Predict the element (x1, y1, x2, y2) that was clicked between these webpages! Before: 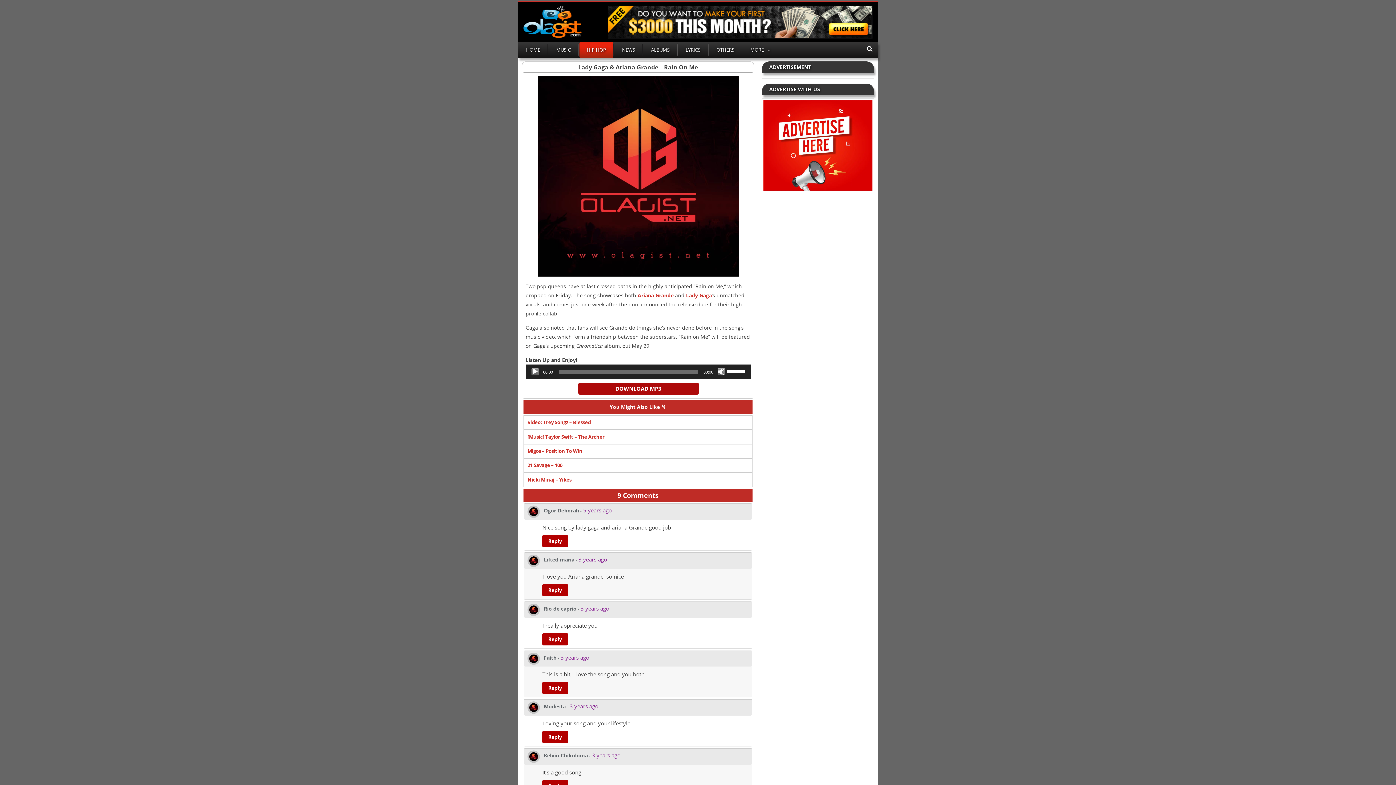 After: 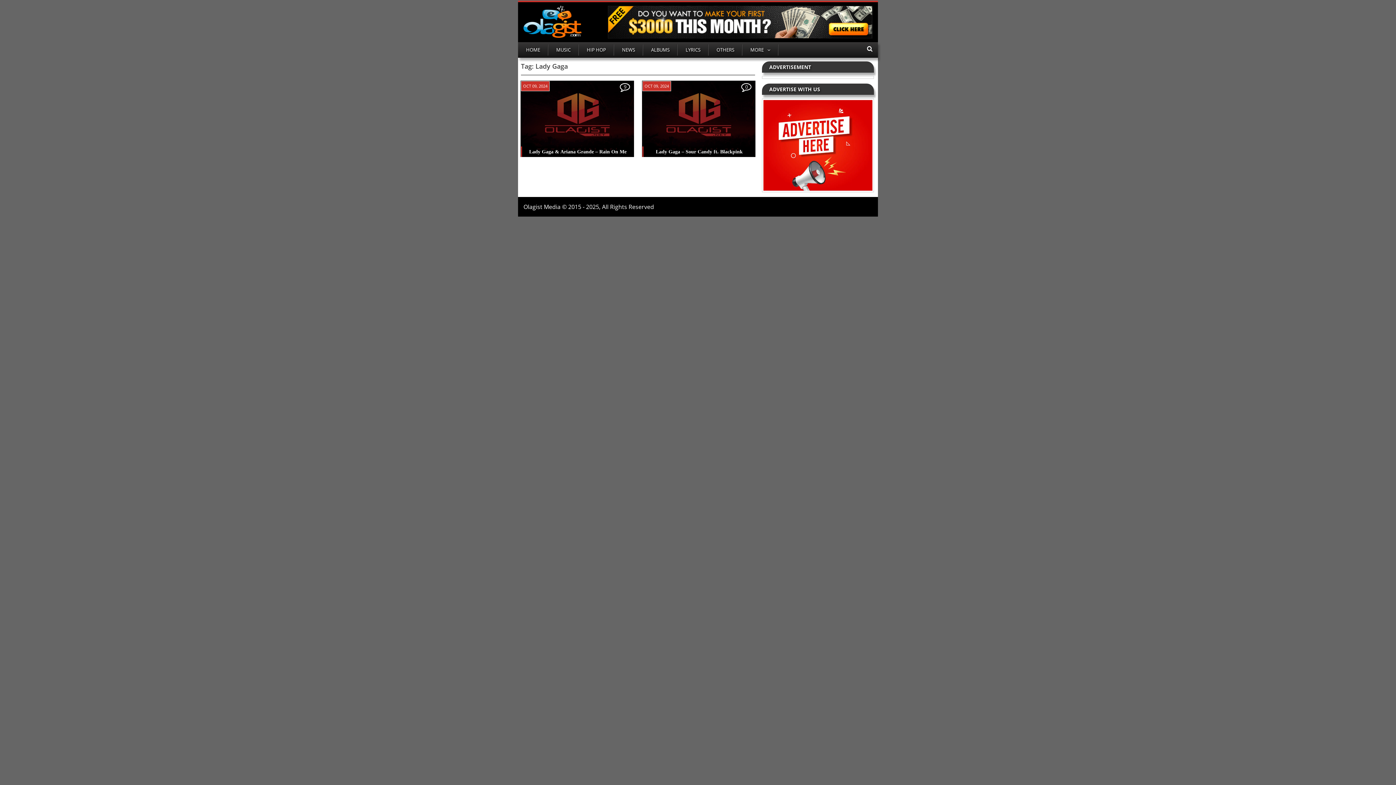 Action: label: Lady Gaga bbox: (686, 292, 712, 299)